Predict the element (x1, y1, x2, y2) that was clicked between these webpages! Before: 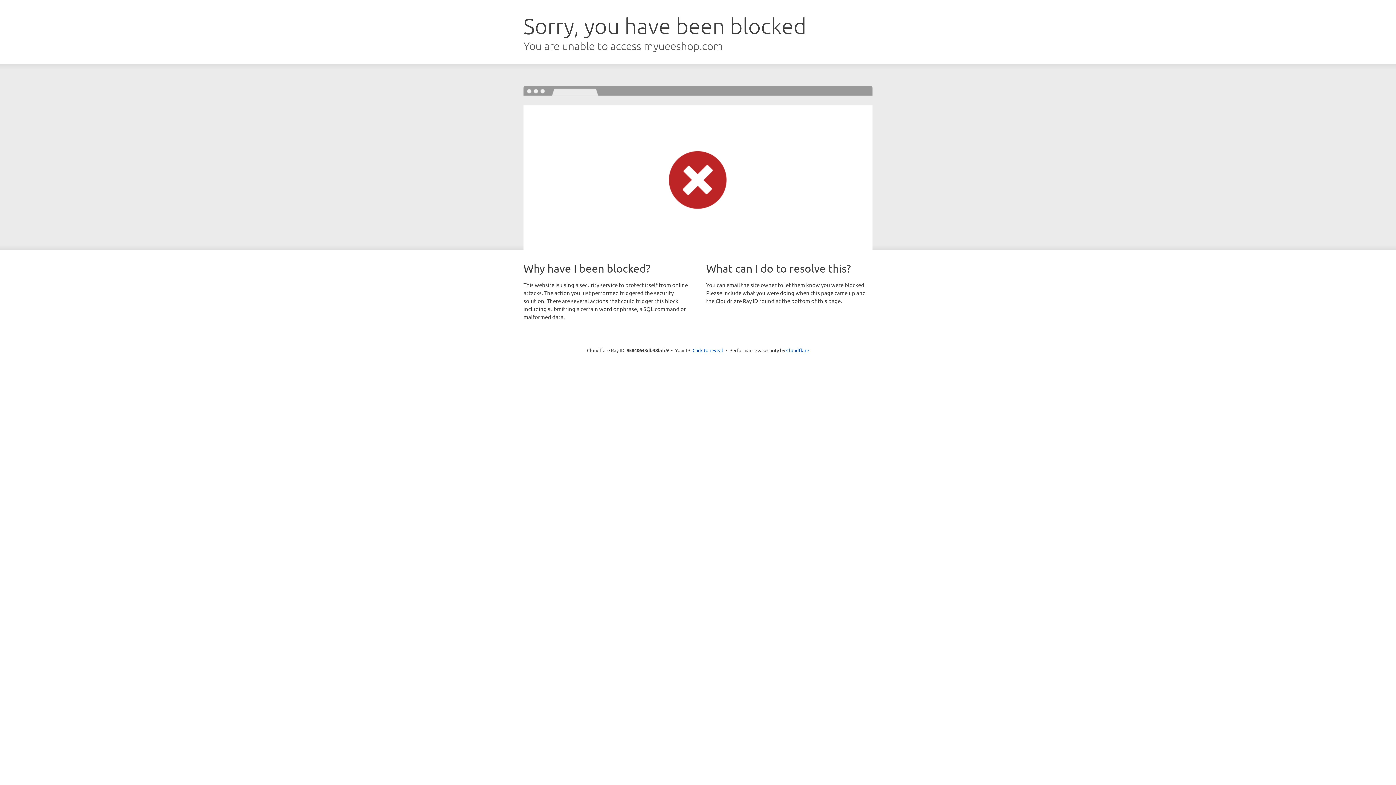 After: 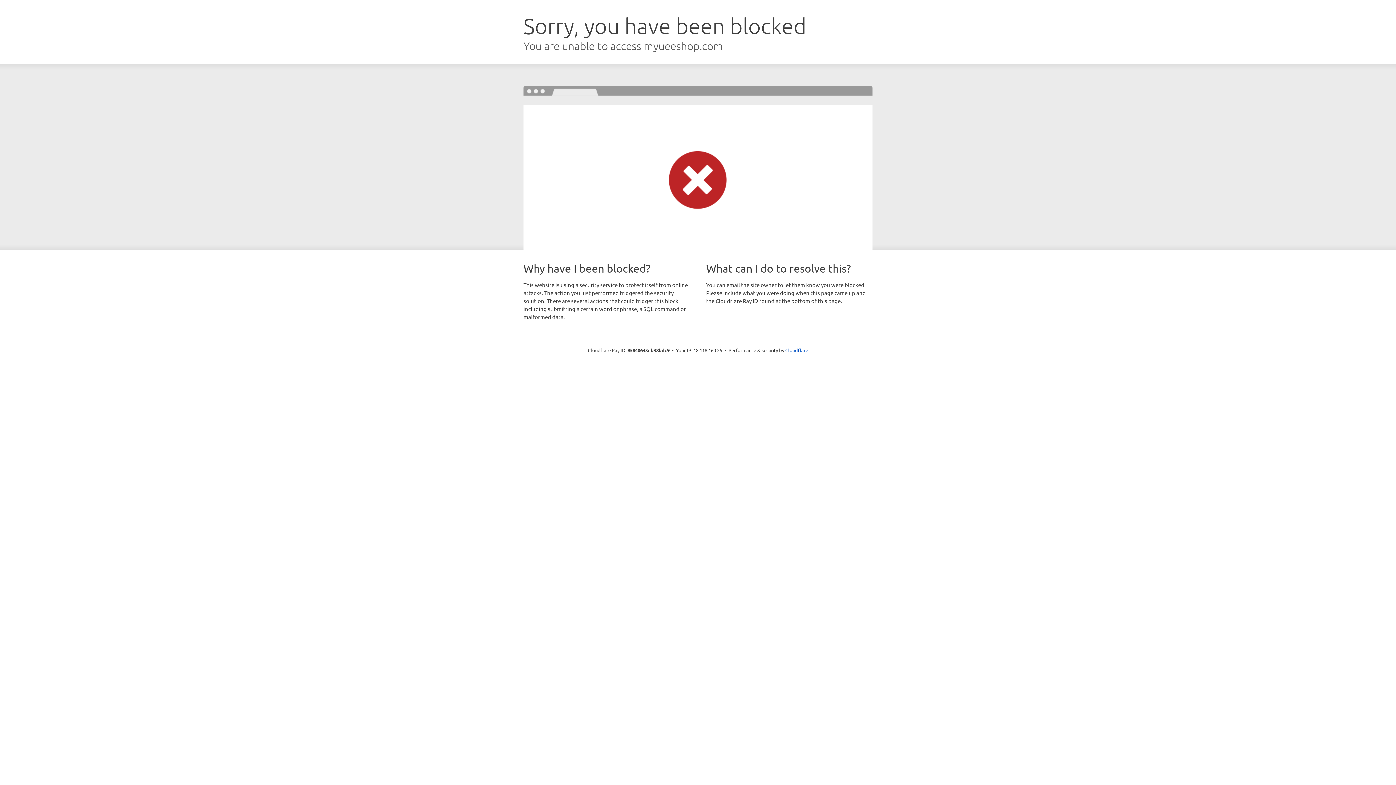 Action: label: Click to reveal bbox: (692, 346, 723, 353)